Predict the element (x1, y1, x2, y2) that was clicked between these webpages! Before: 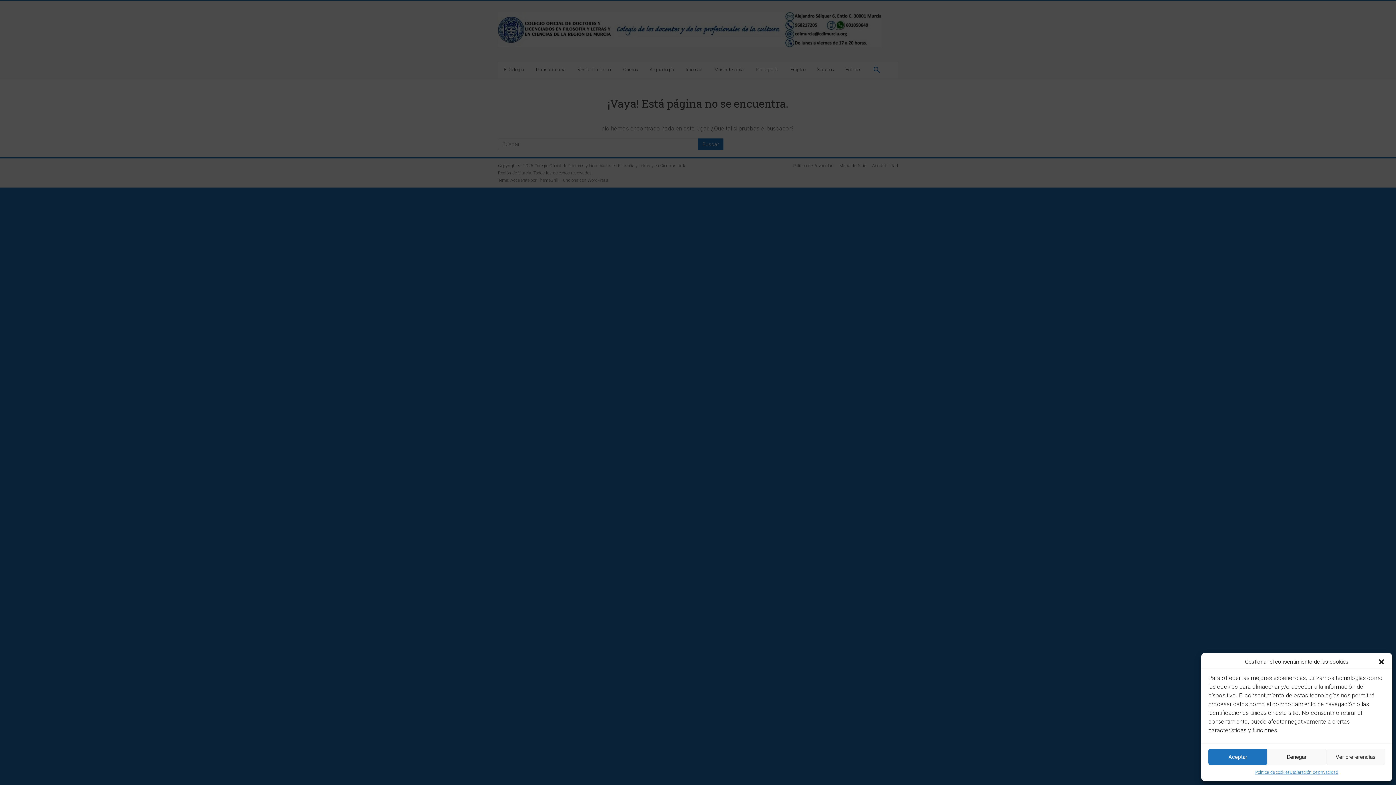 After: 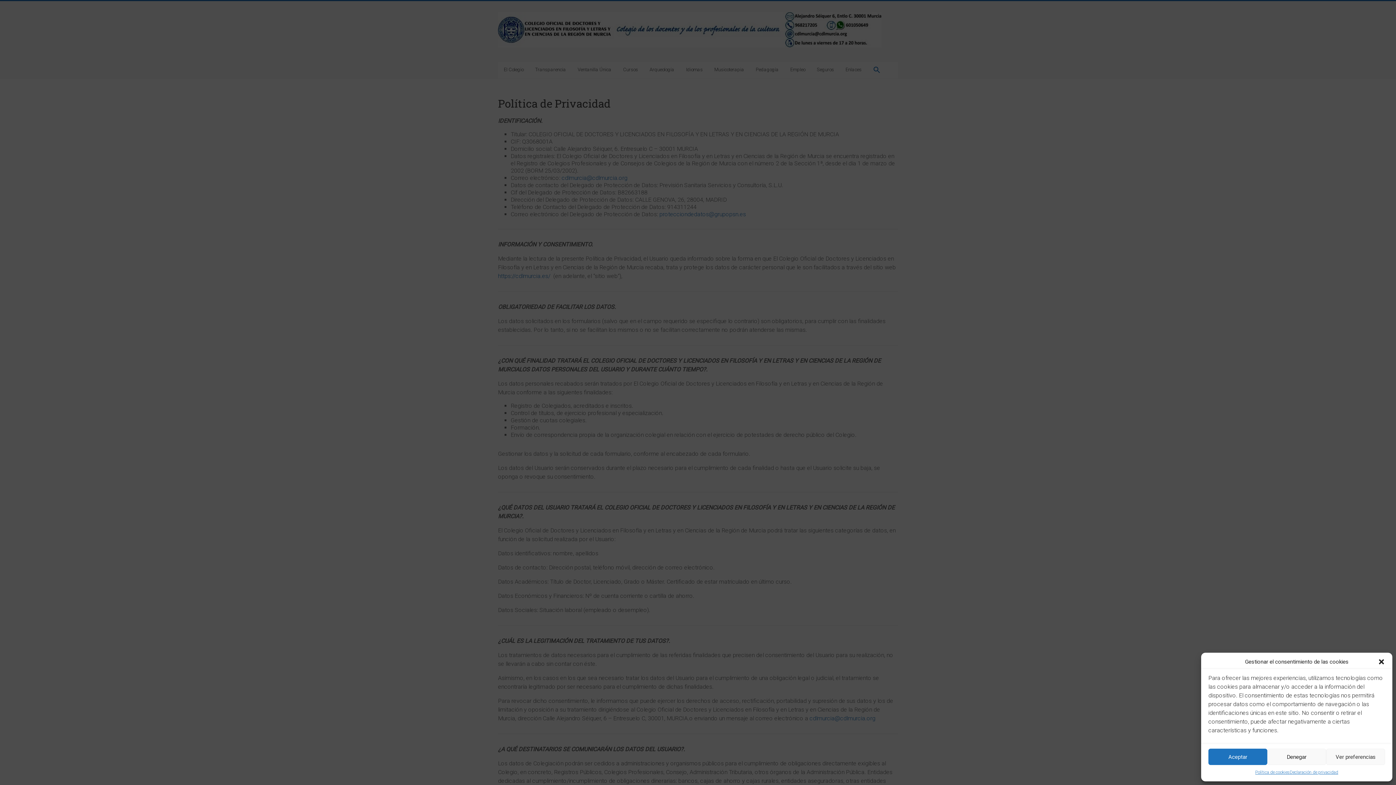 Action: bbox: (1290, 769, 1338, 776) label: Declaración de privacidad